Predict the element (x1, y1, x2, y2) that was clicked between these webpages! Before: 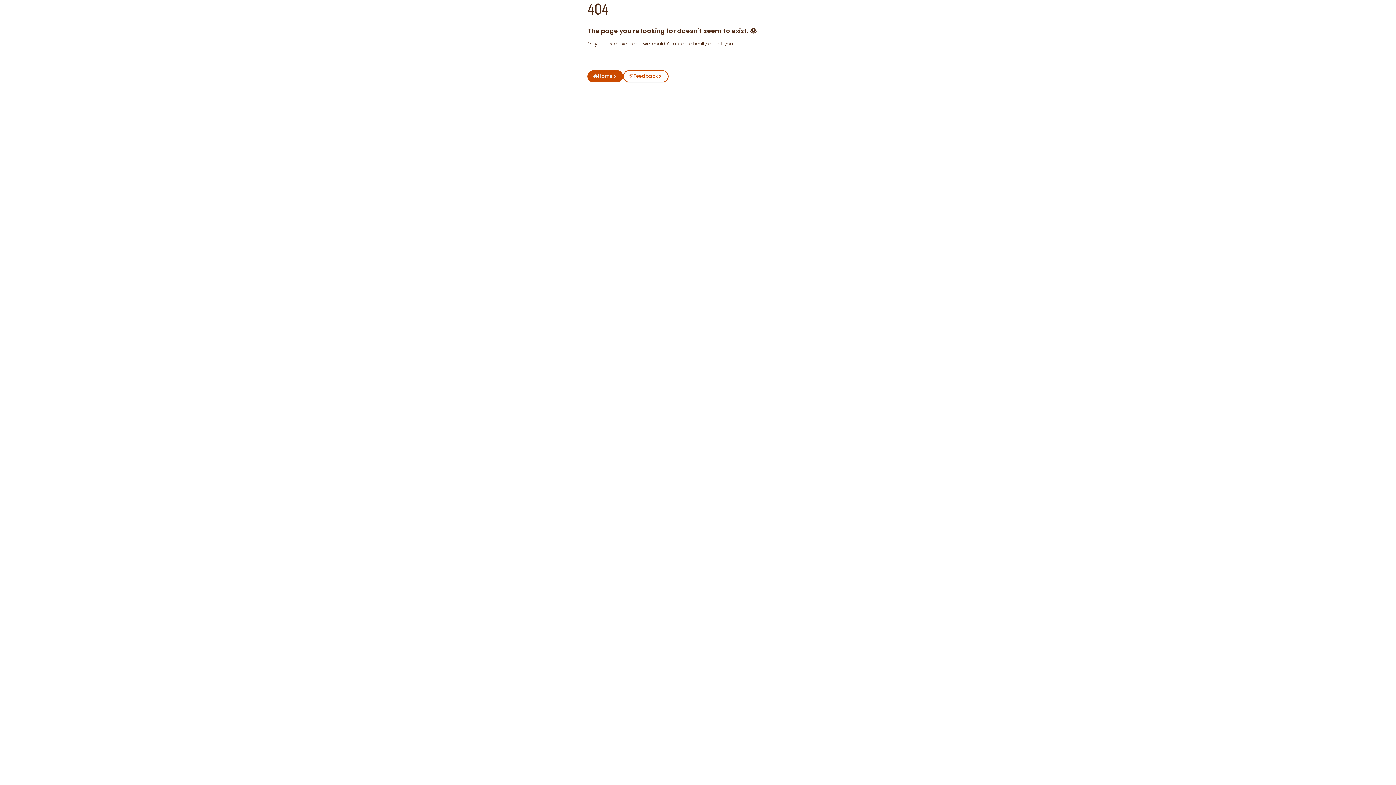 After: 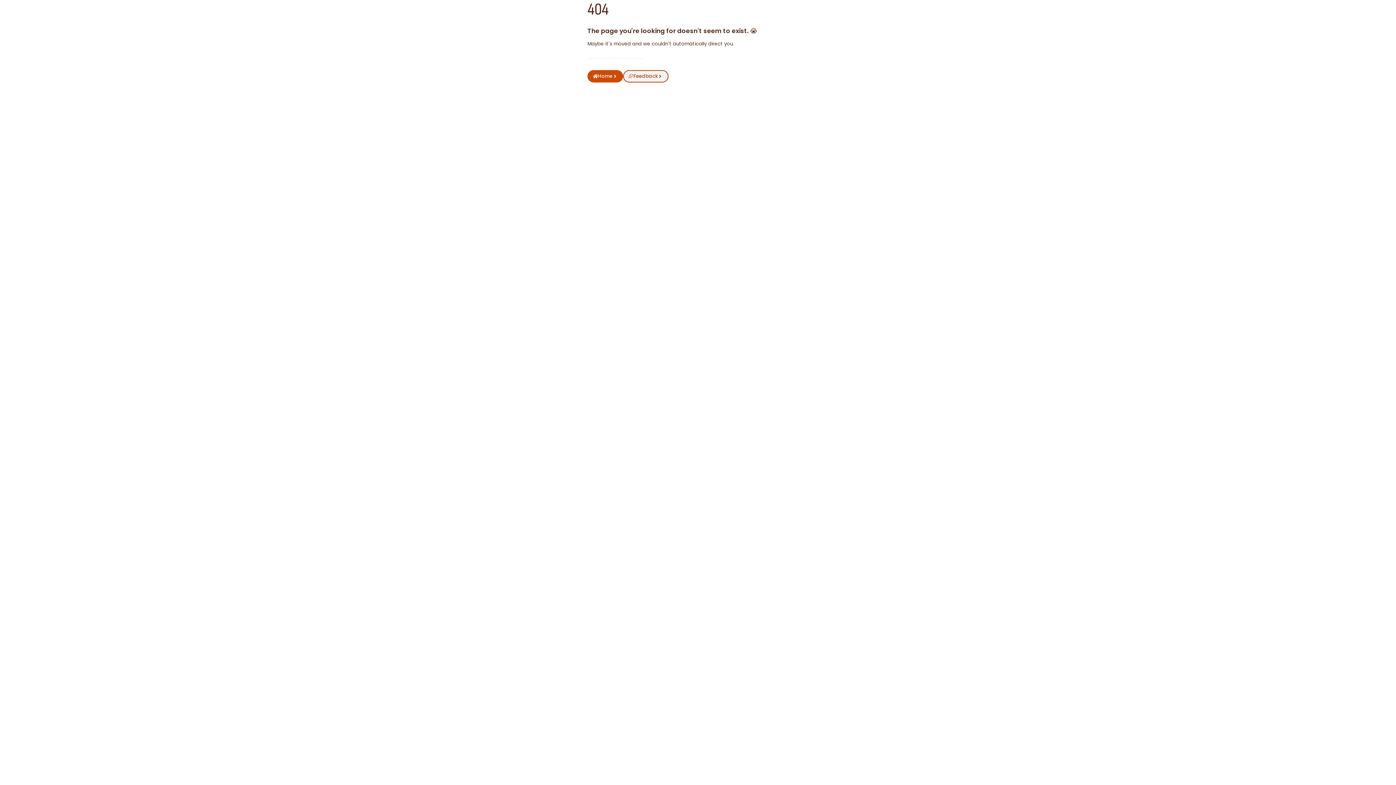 Action: bbox: (623, 70, 668, 82) label: Feedback